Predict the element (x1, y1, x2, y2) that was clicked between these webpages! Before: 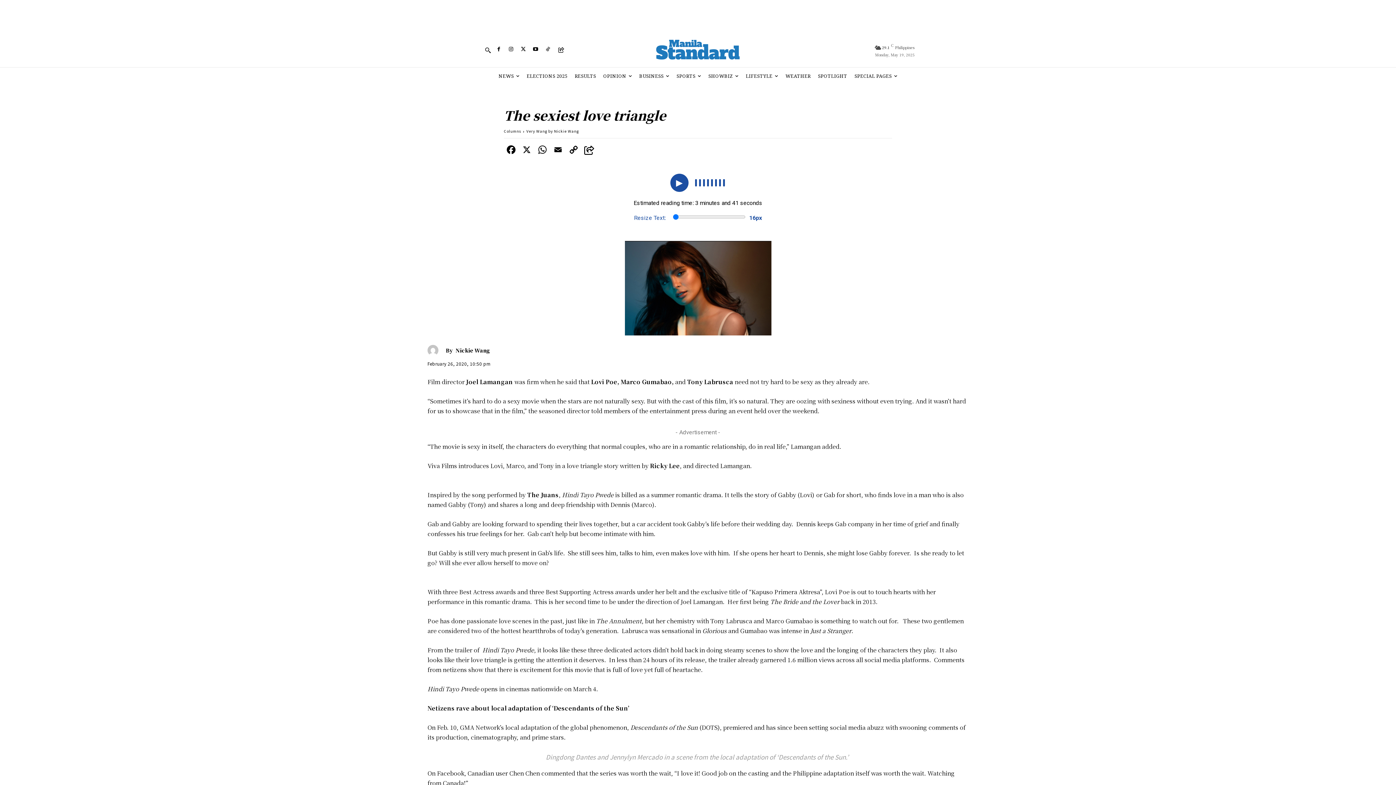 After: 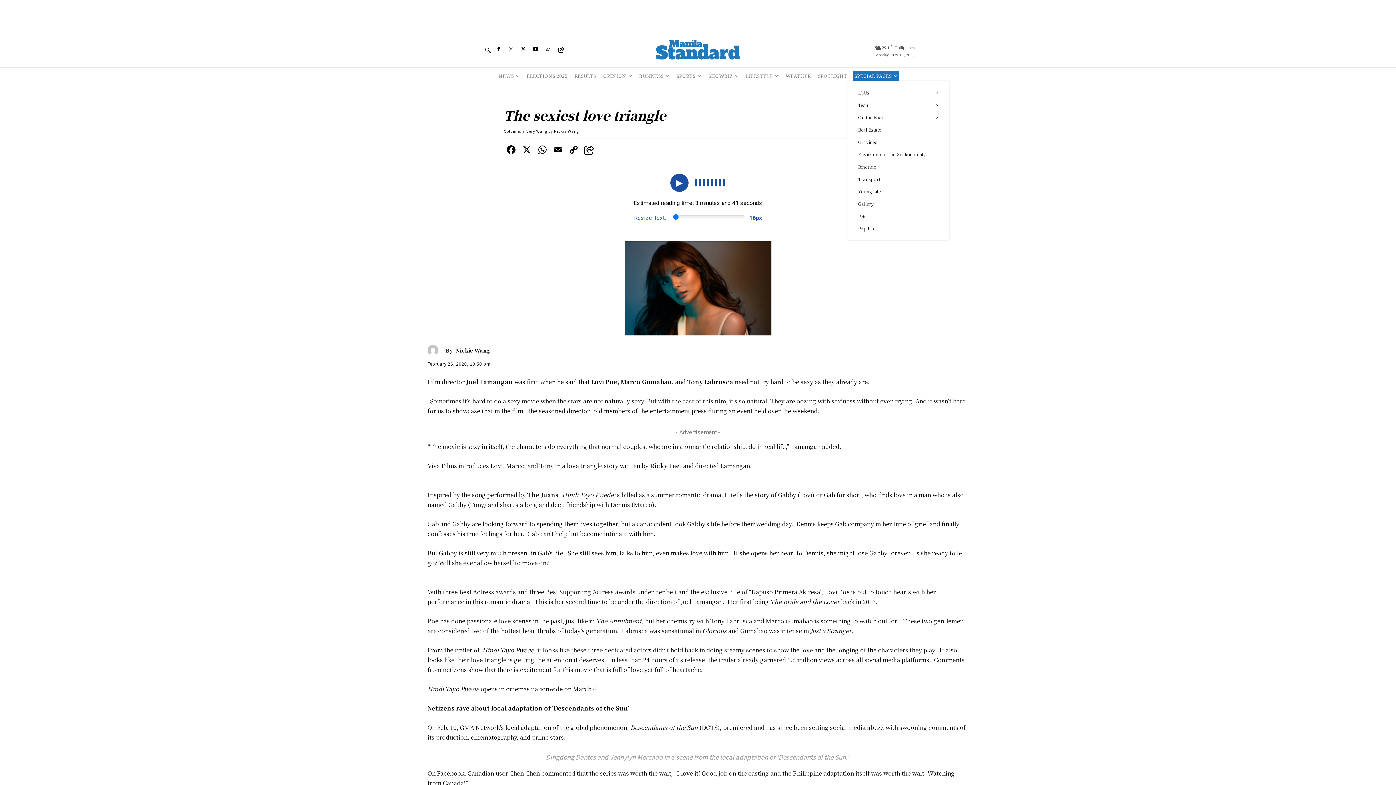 Action: bbox: (852, 71, 899, 81) label: SPECIAL PAGES